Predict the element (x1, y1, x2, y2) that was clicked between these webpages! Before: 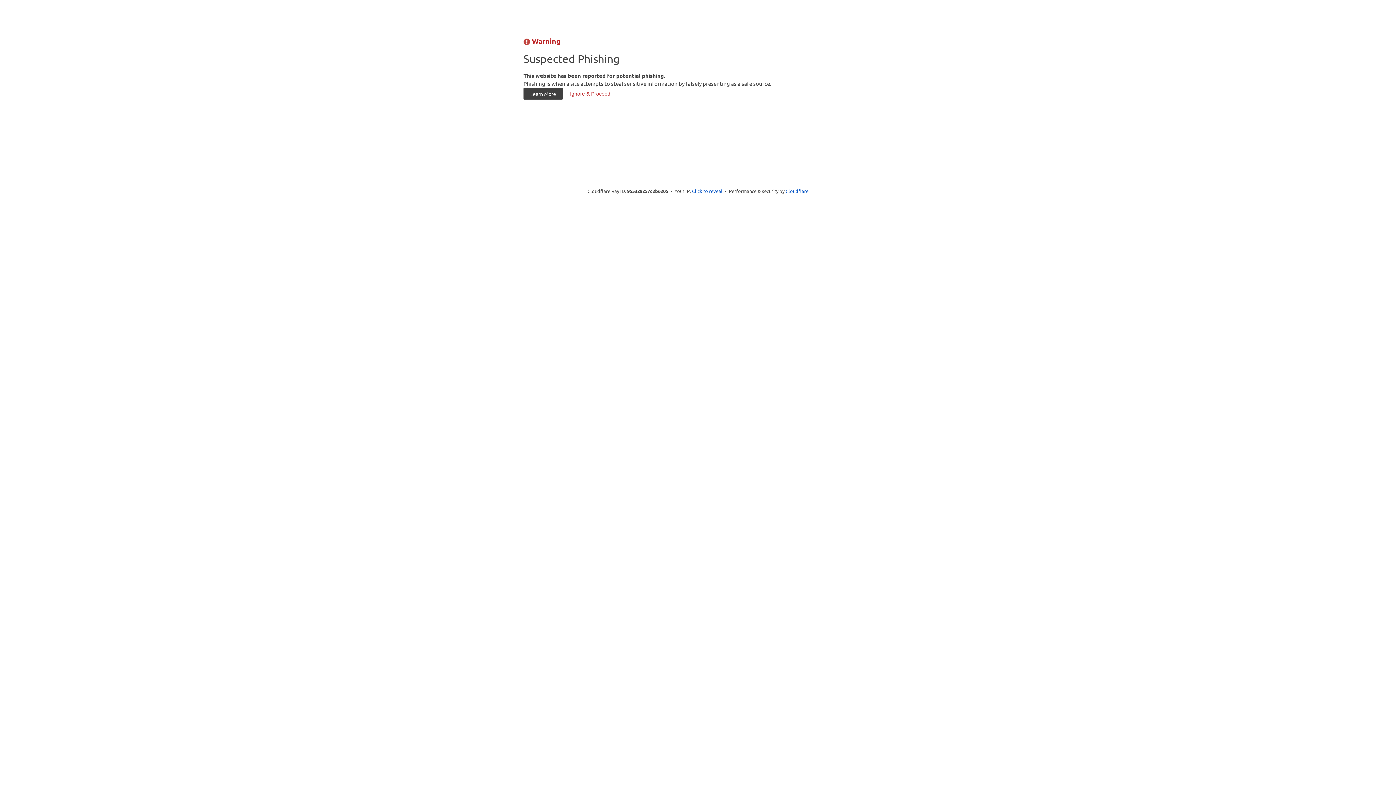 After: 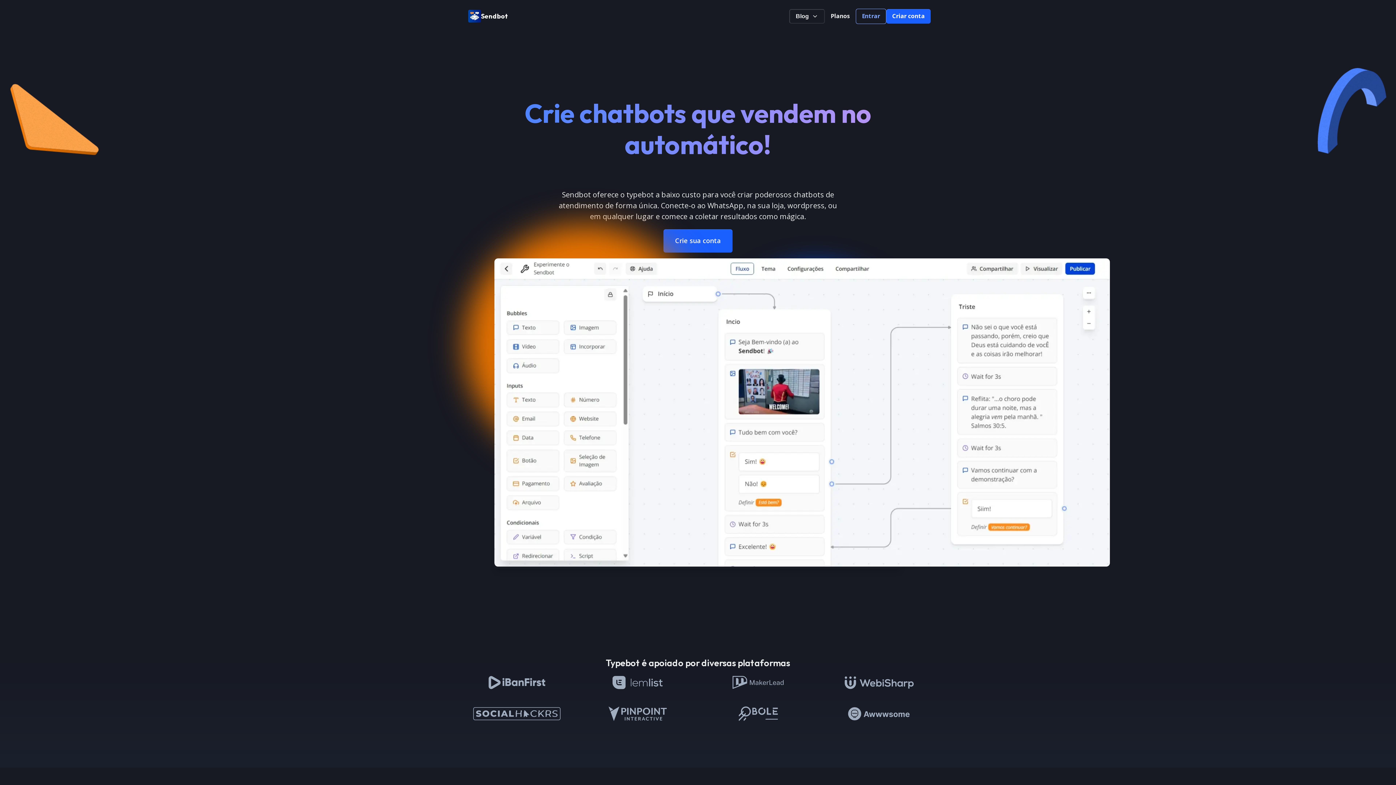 Action: label: Ignore & Proceed bbox: (563, 87, 617, 99)